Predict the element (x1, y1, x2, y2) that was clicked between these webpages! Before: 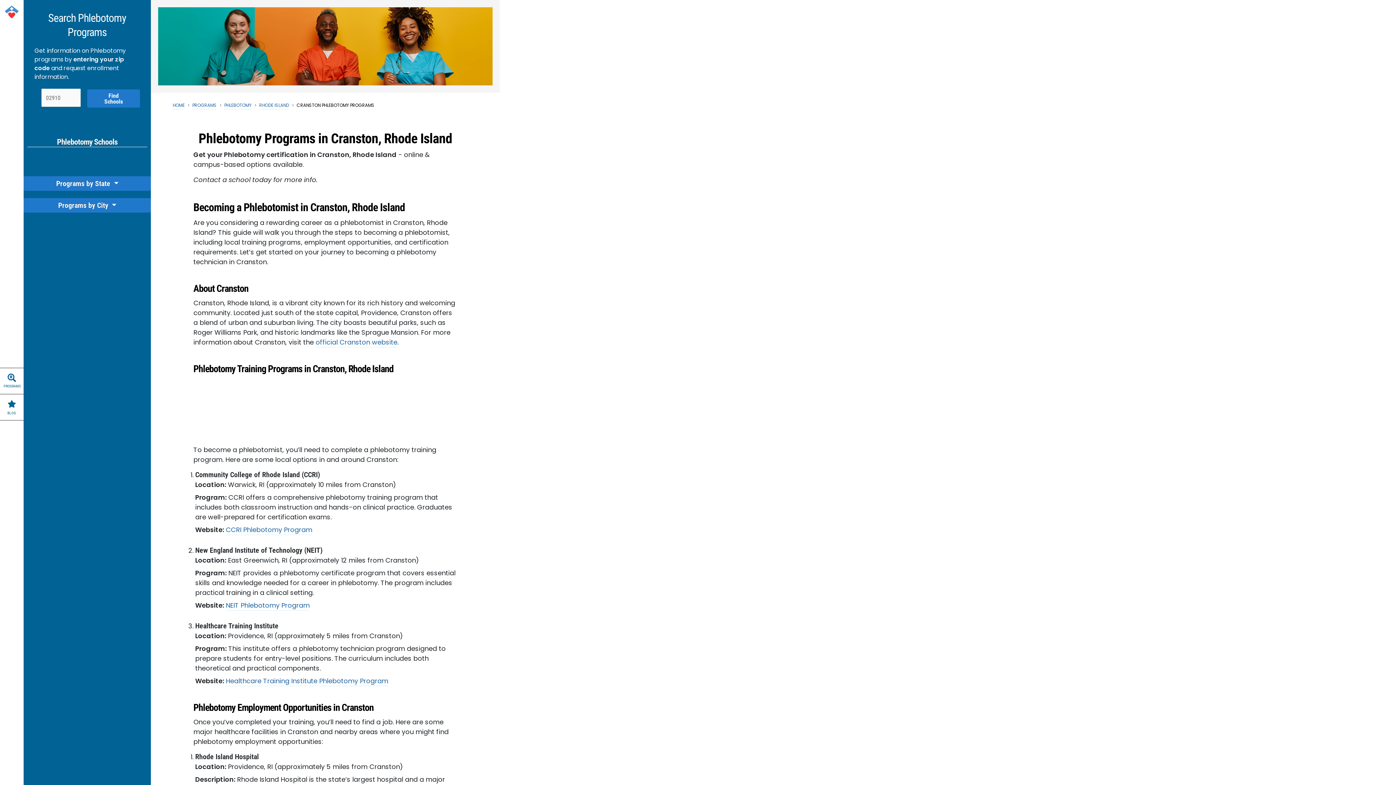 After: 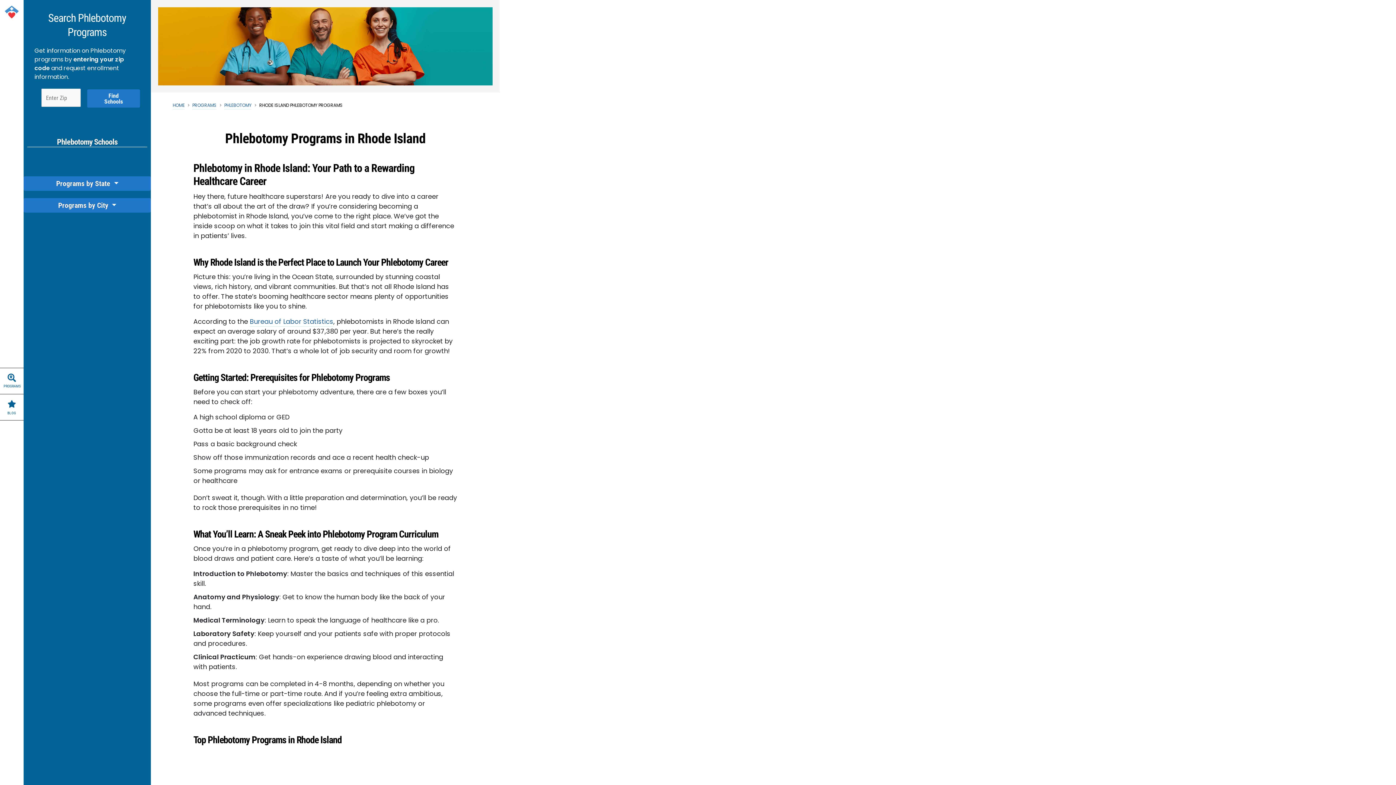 Action: label: RHODE ISLAND bbox: (259, 102, 289, 109)